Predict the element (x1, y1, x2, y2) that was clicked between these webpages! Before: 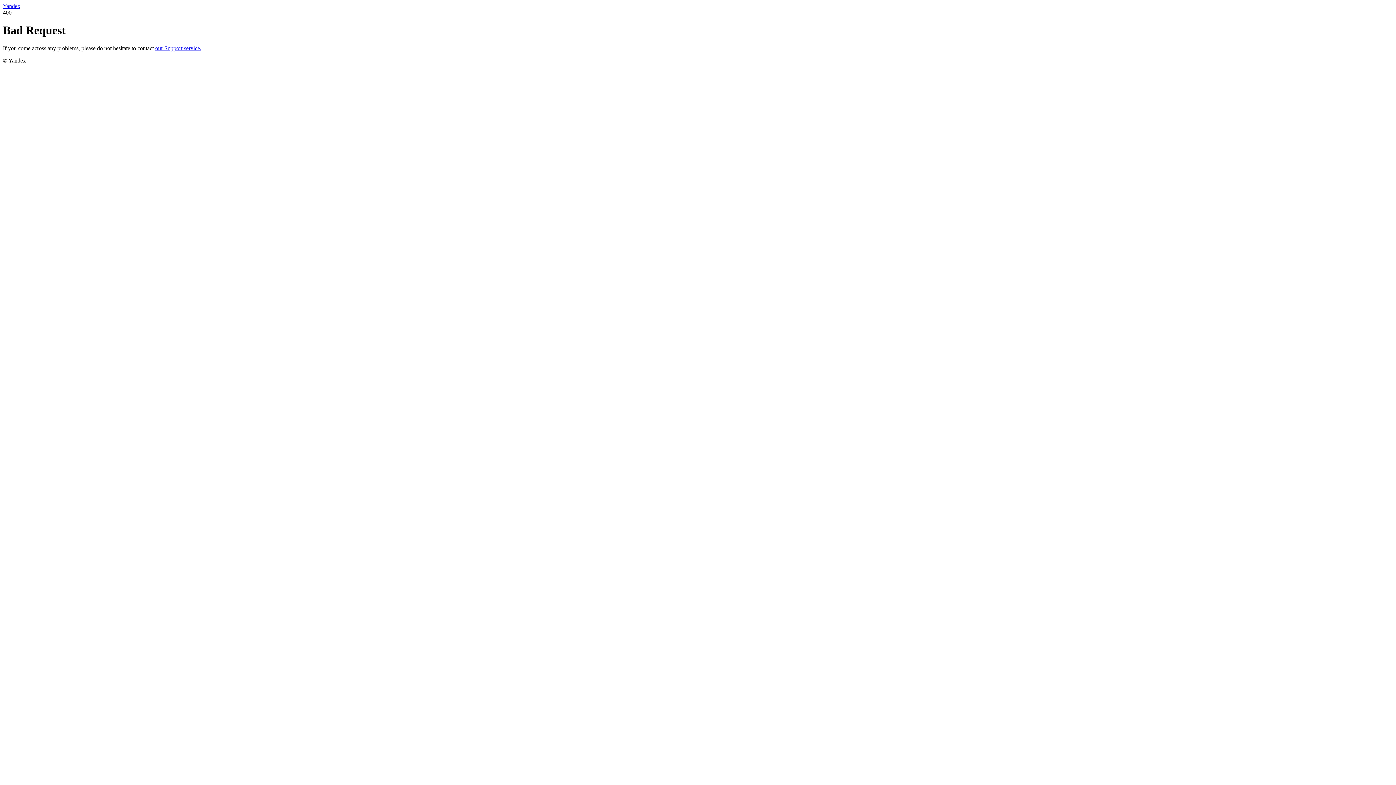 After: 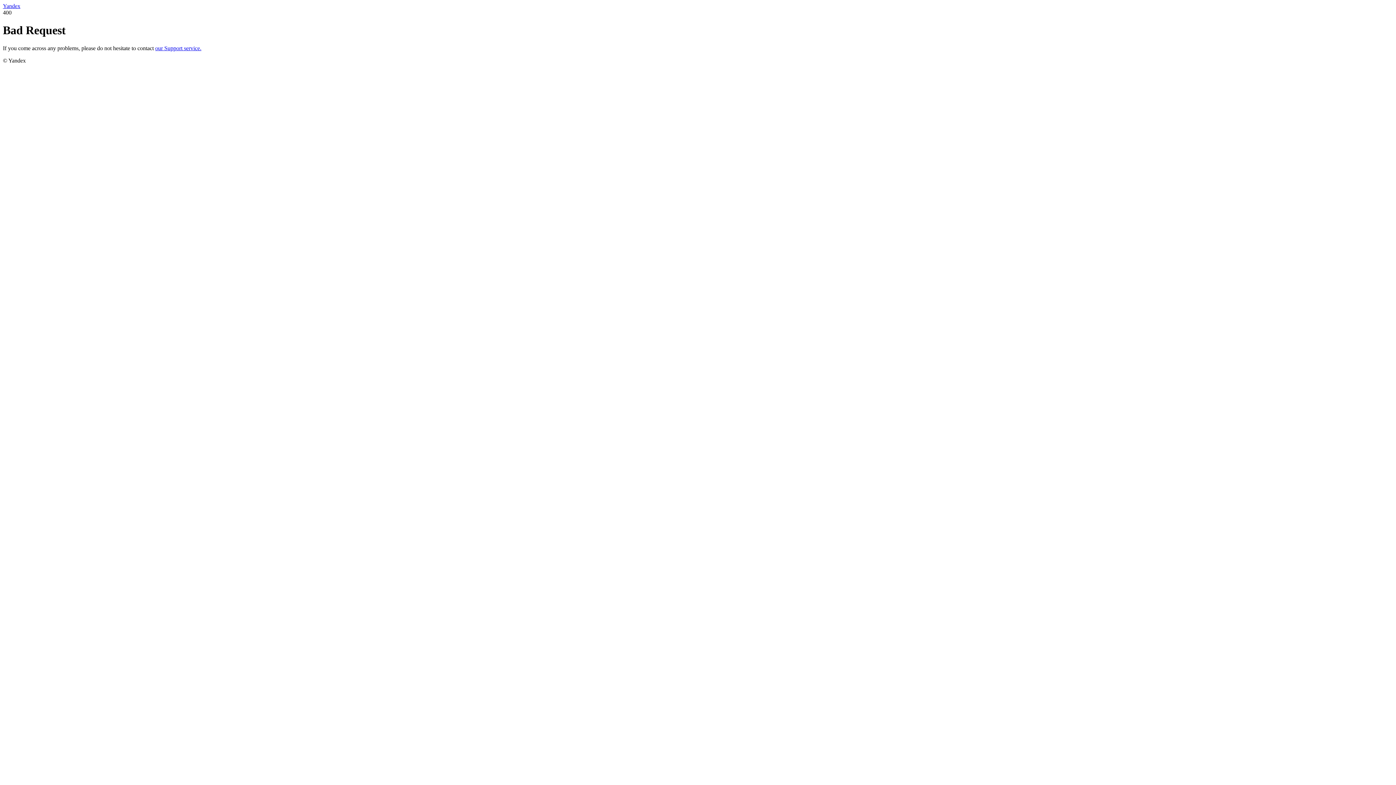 Action: label: Yandex bbox: (2, 2, 20, 9)